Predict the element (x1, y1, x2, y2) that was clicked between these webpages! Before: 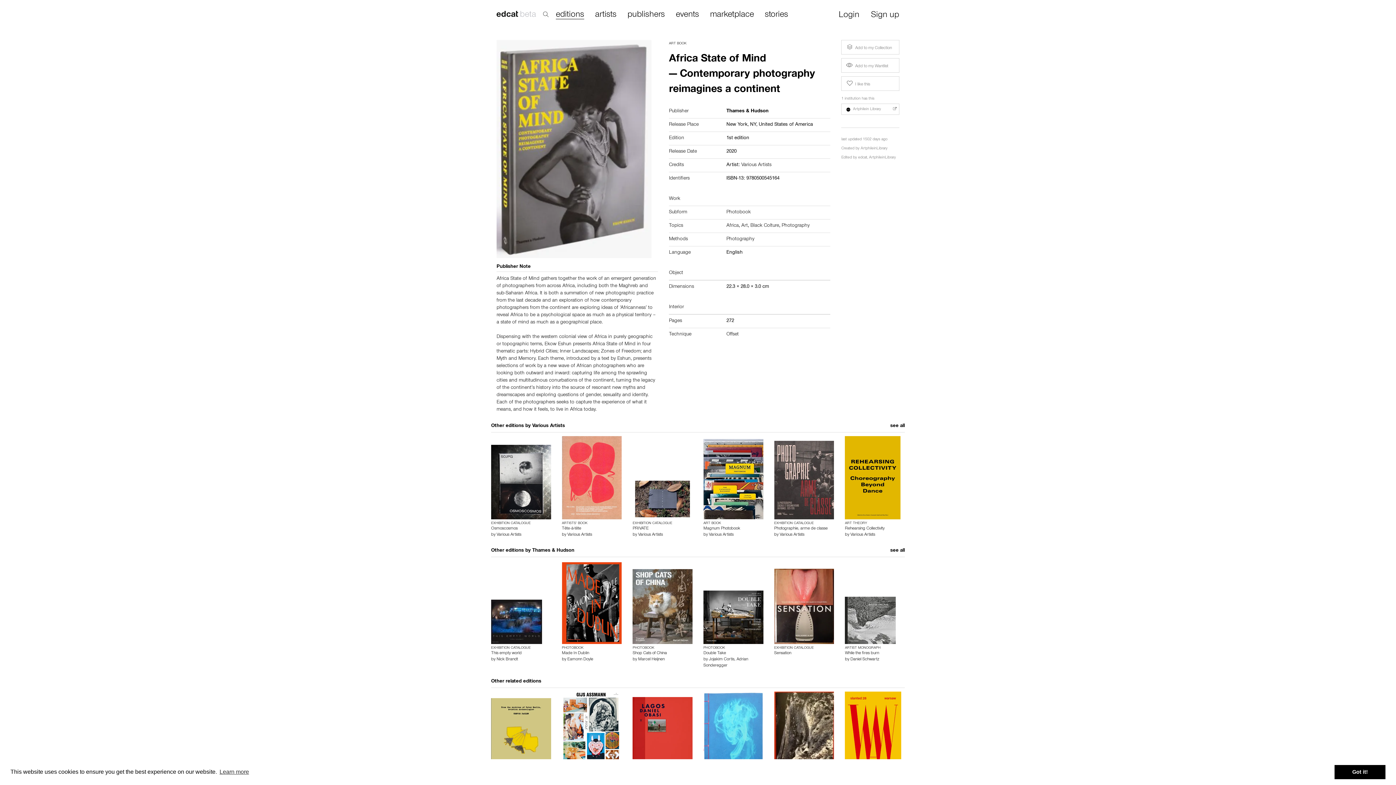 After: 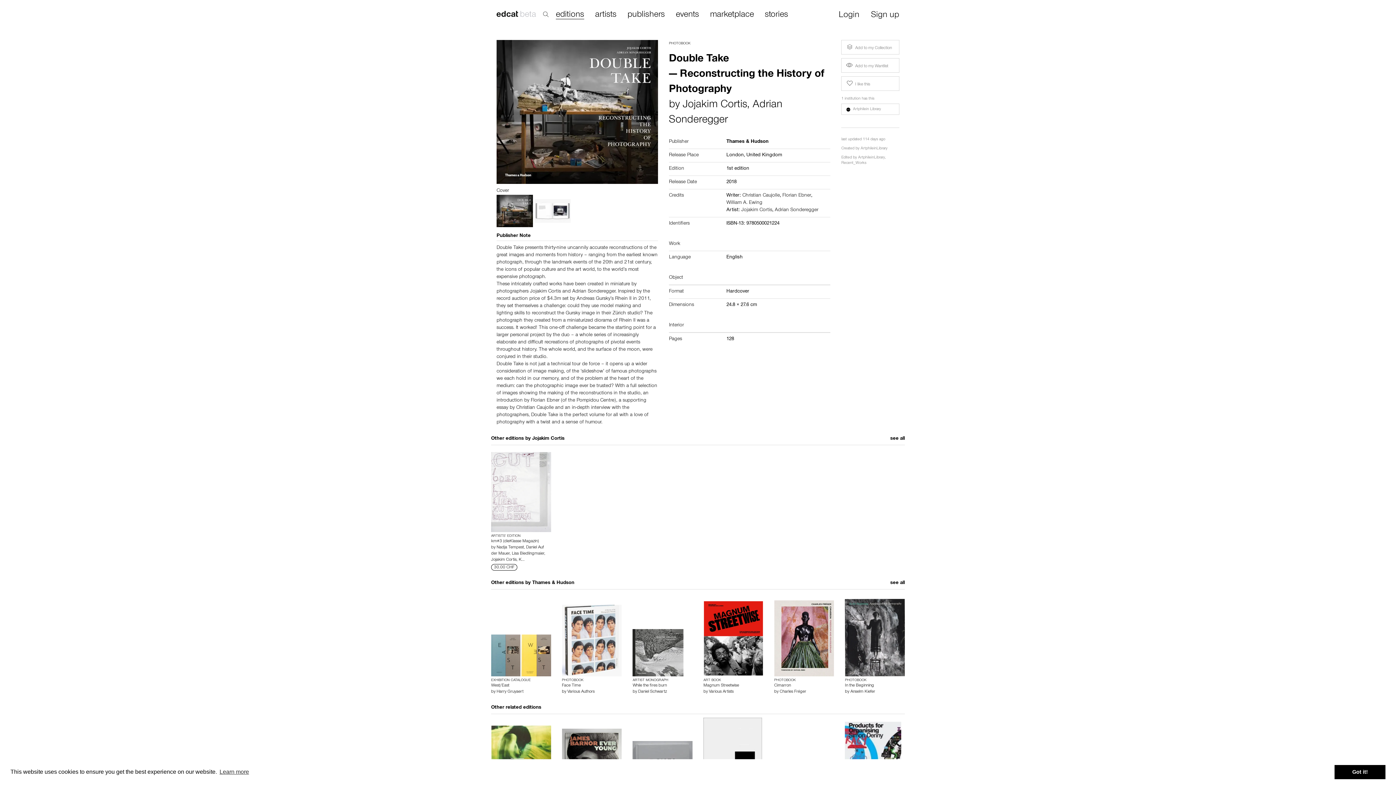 Action: label: Double Take bbox: (703, 651, 726, 656)